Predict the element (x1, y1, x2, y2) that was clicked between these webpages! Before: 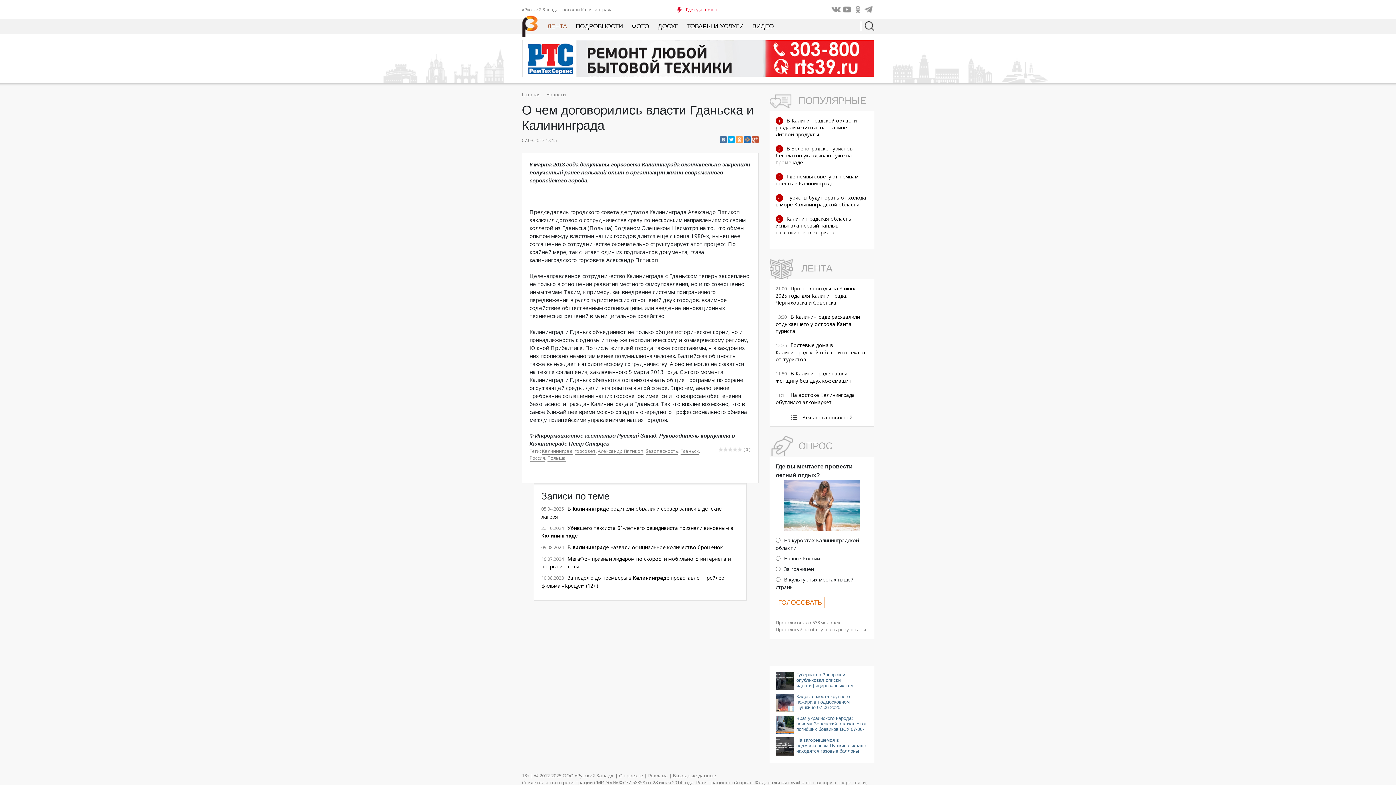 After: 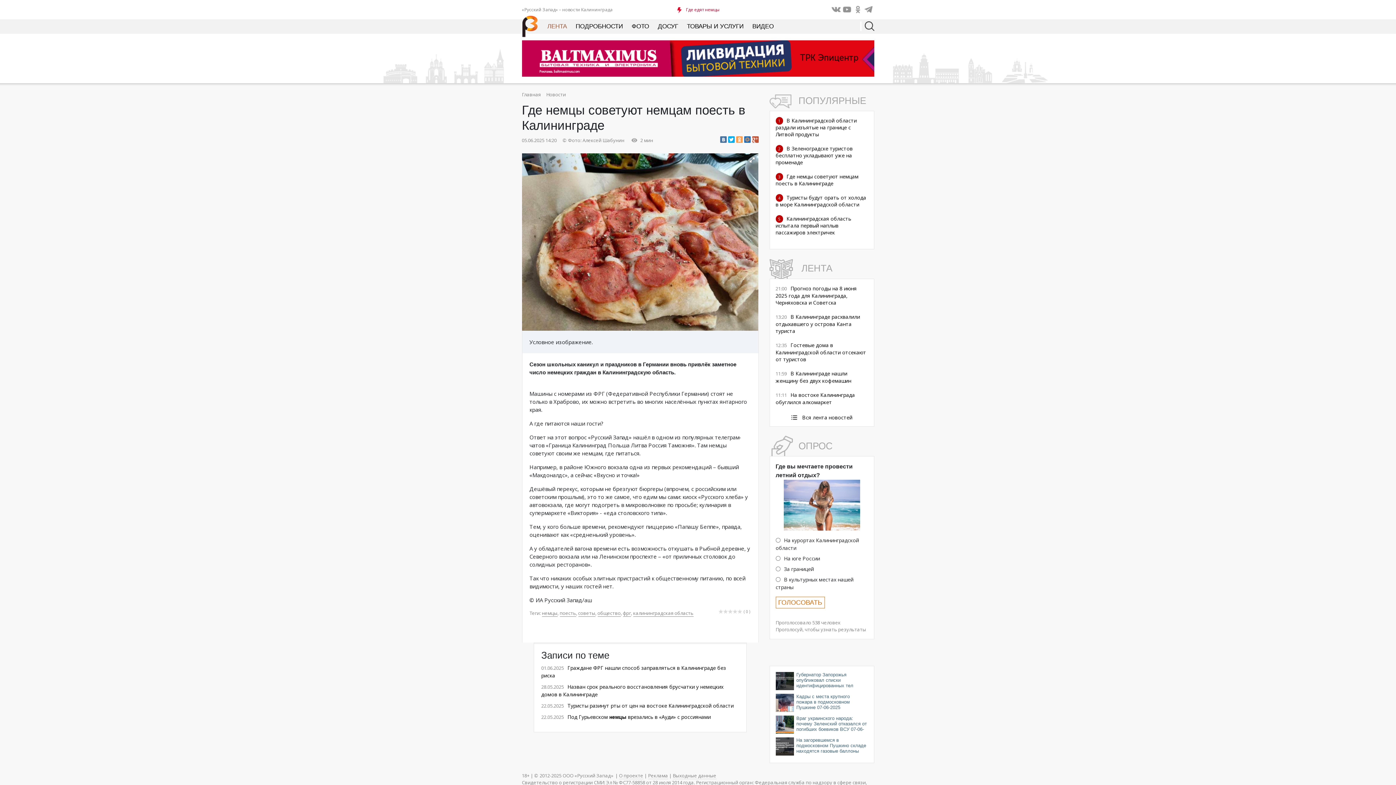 Action: bbox: (775, 173, 858, 186) label: Где немцы советуют немцам поесть в Калининграде